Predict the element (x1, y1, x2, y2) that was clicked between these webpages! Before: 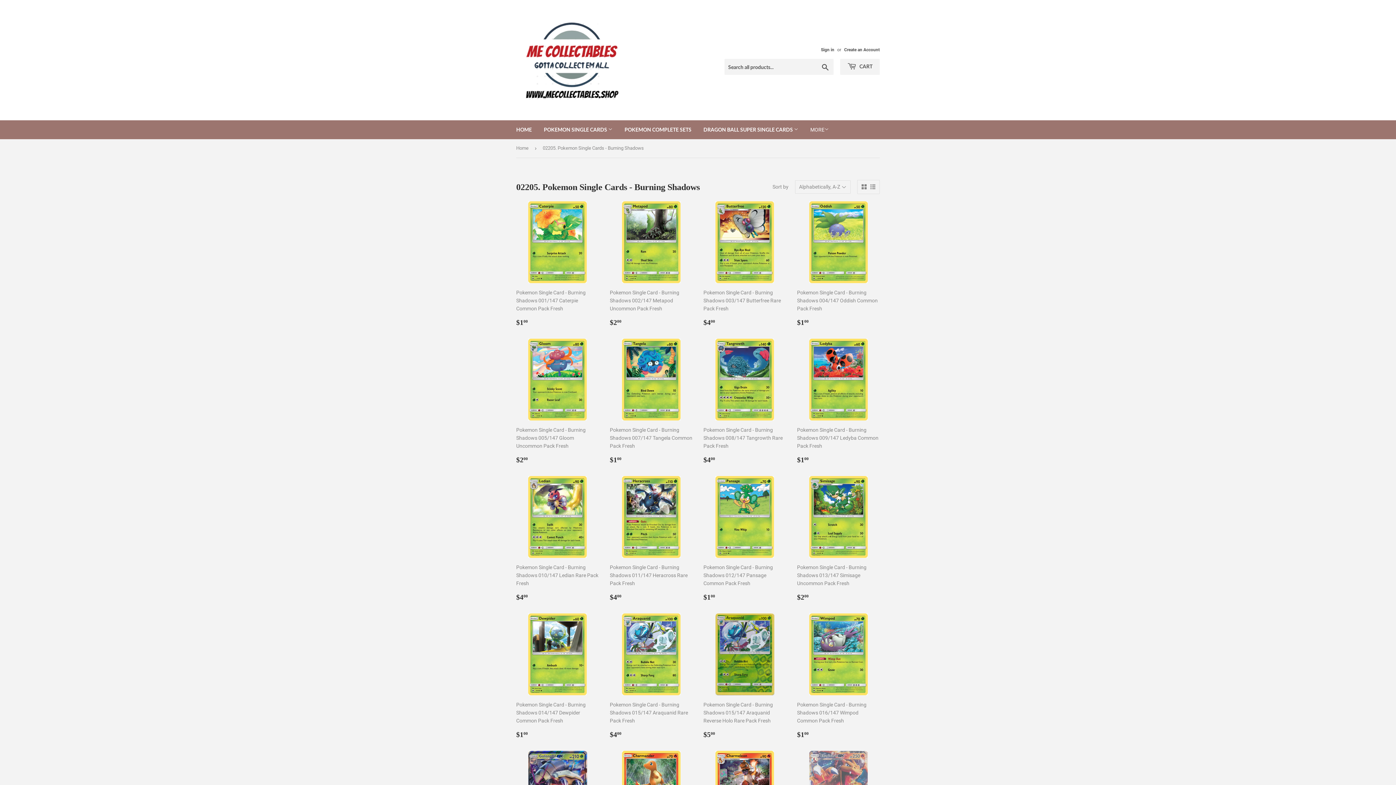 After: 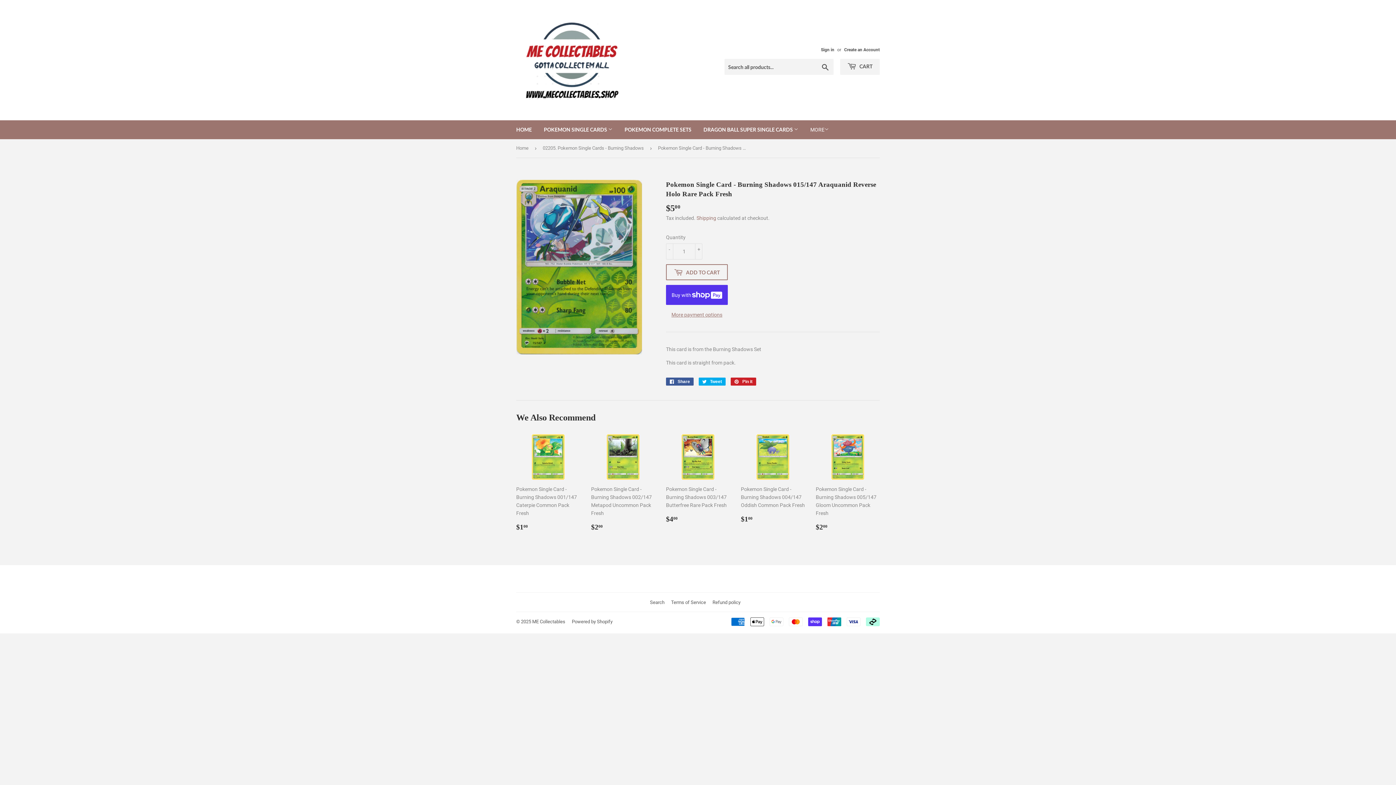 Action: label: Pokemon Single Card - Burning Shadows 015/147 Araquanid Reverse Holo Rare Pack Fresh

Regular price
$500
$5.00 bbox: (703, 613, 786, 740)